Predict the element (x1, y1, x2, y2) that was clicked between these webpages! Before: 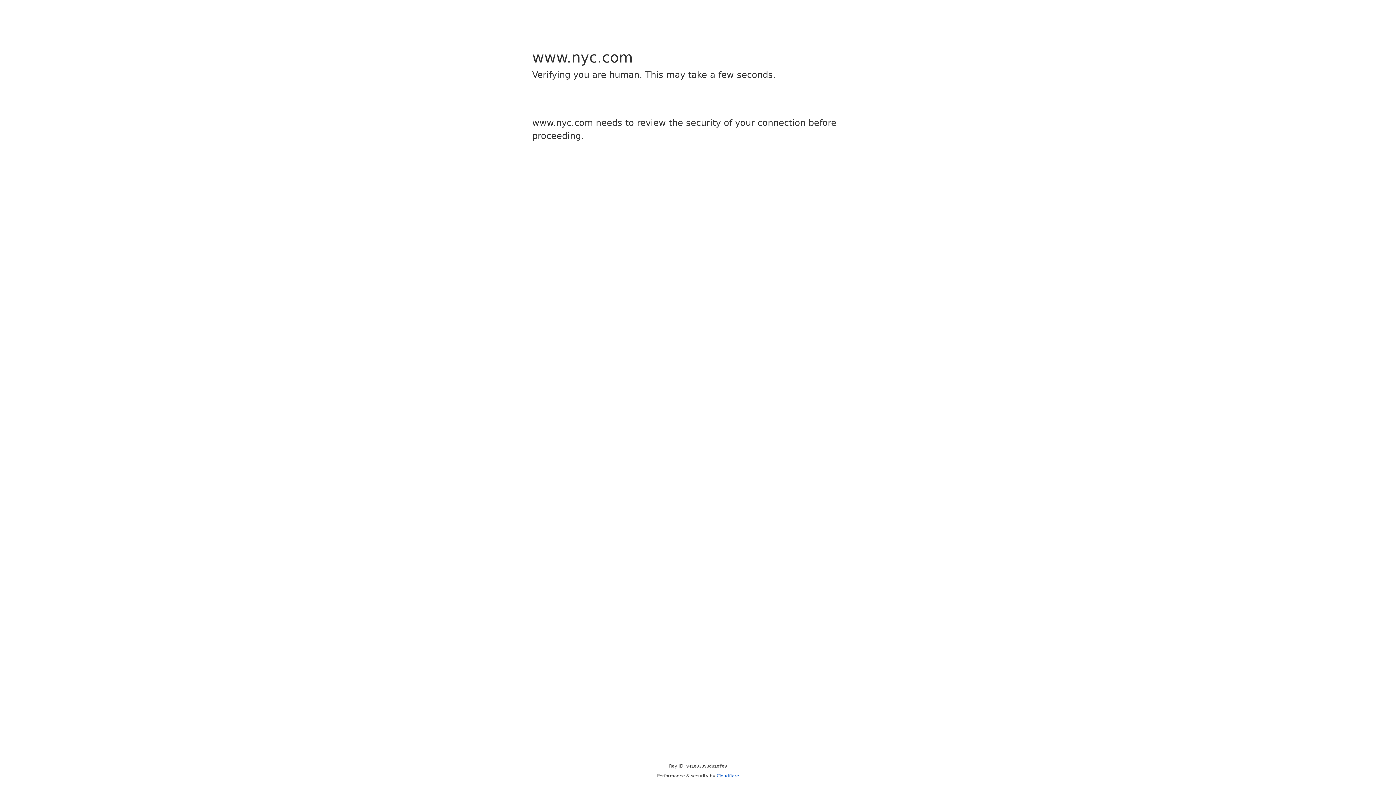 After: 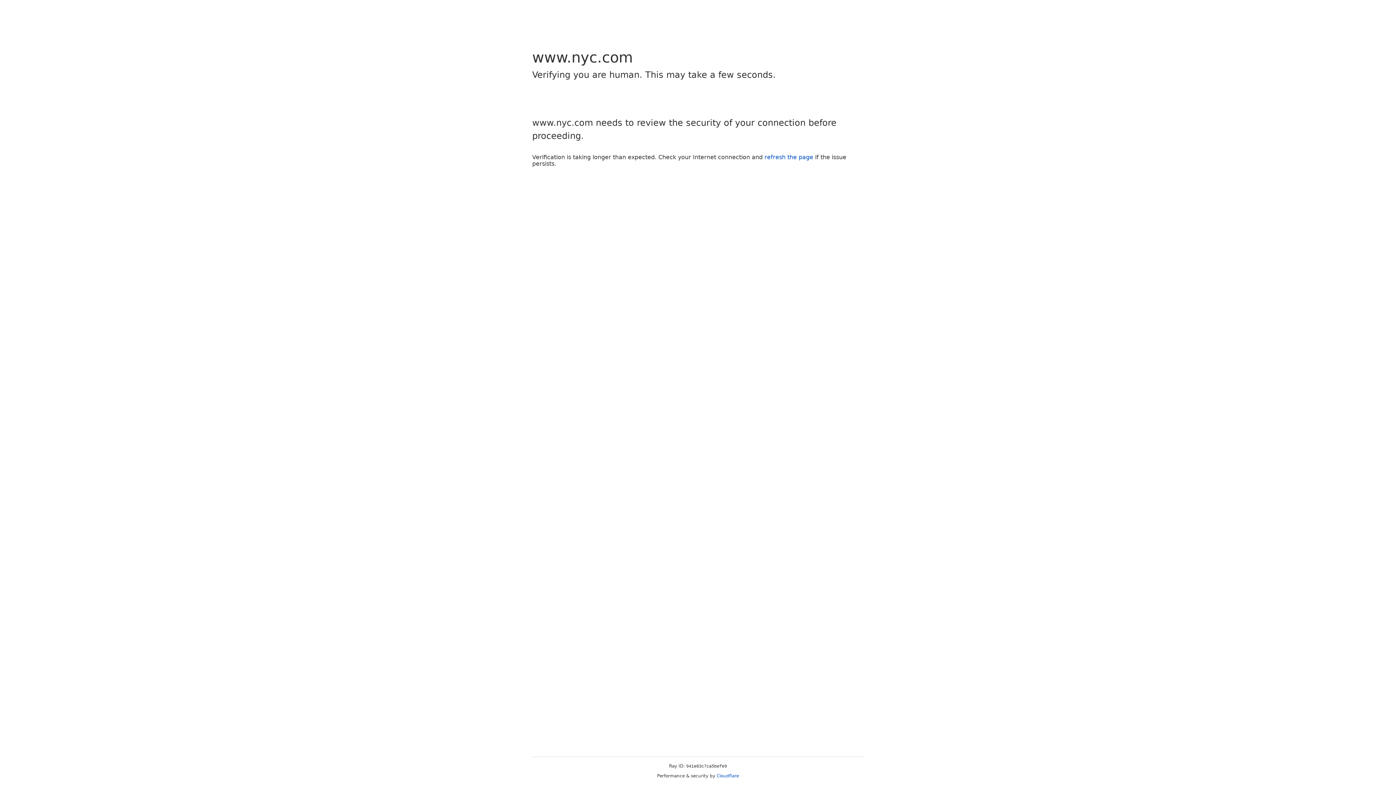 Action: label: Cloudflare bbox: (716, 773, 739, 778)